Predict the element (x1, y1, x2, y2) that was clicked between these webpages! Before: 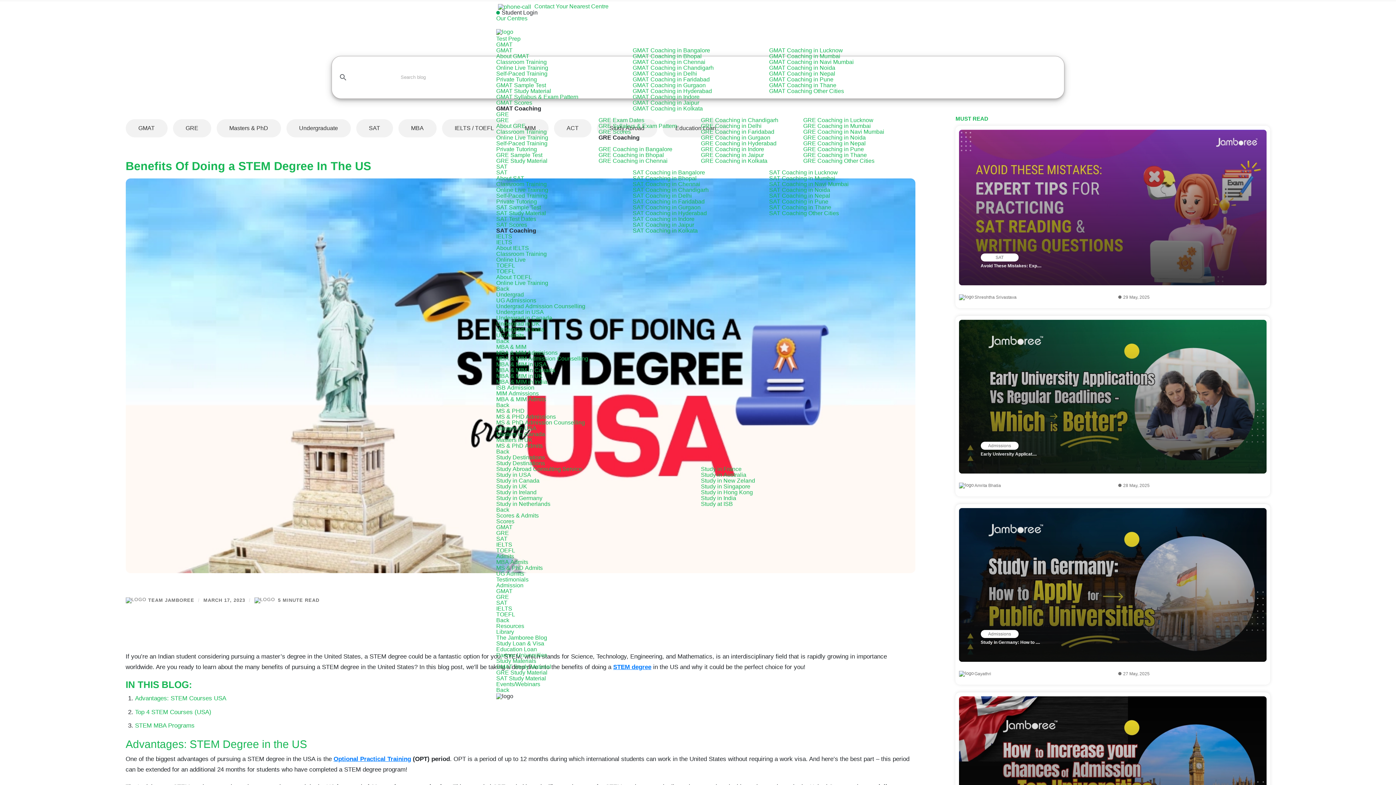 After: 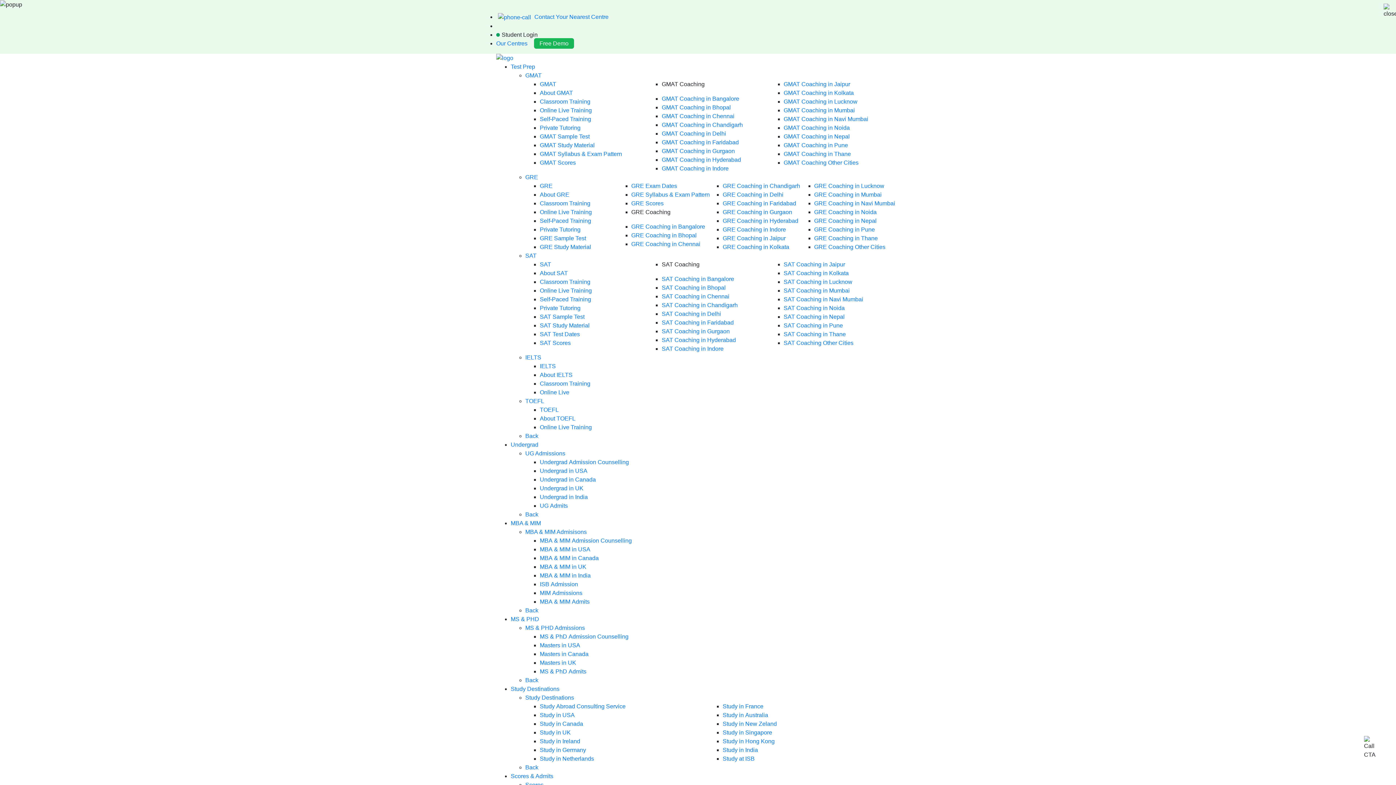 Action: bbox: (496, 198, 537, 204) label: Private Tutoring